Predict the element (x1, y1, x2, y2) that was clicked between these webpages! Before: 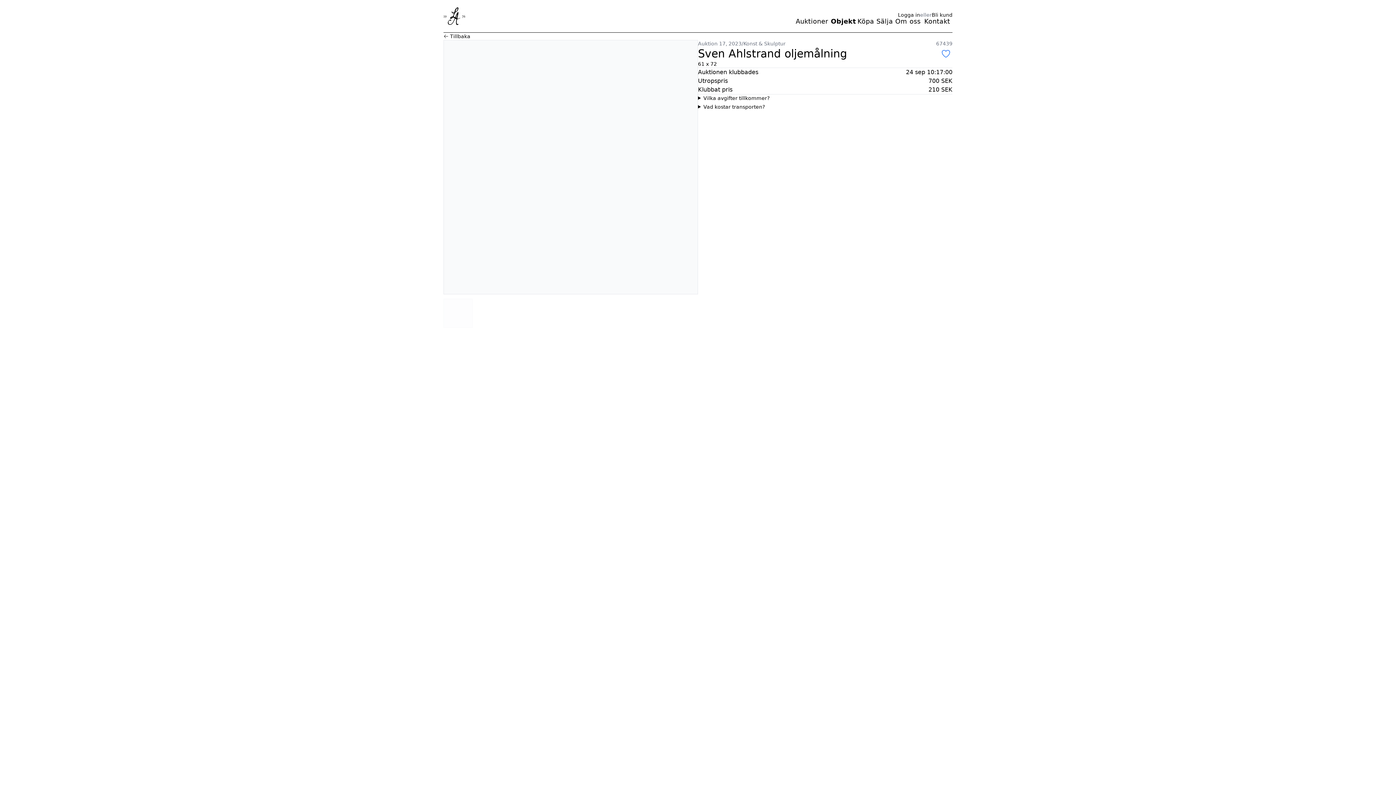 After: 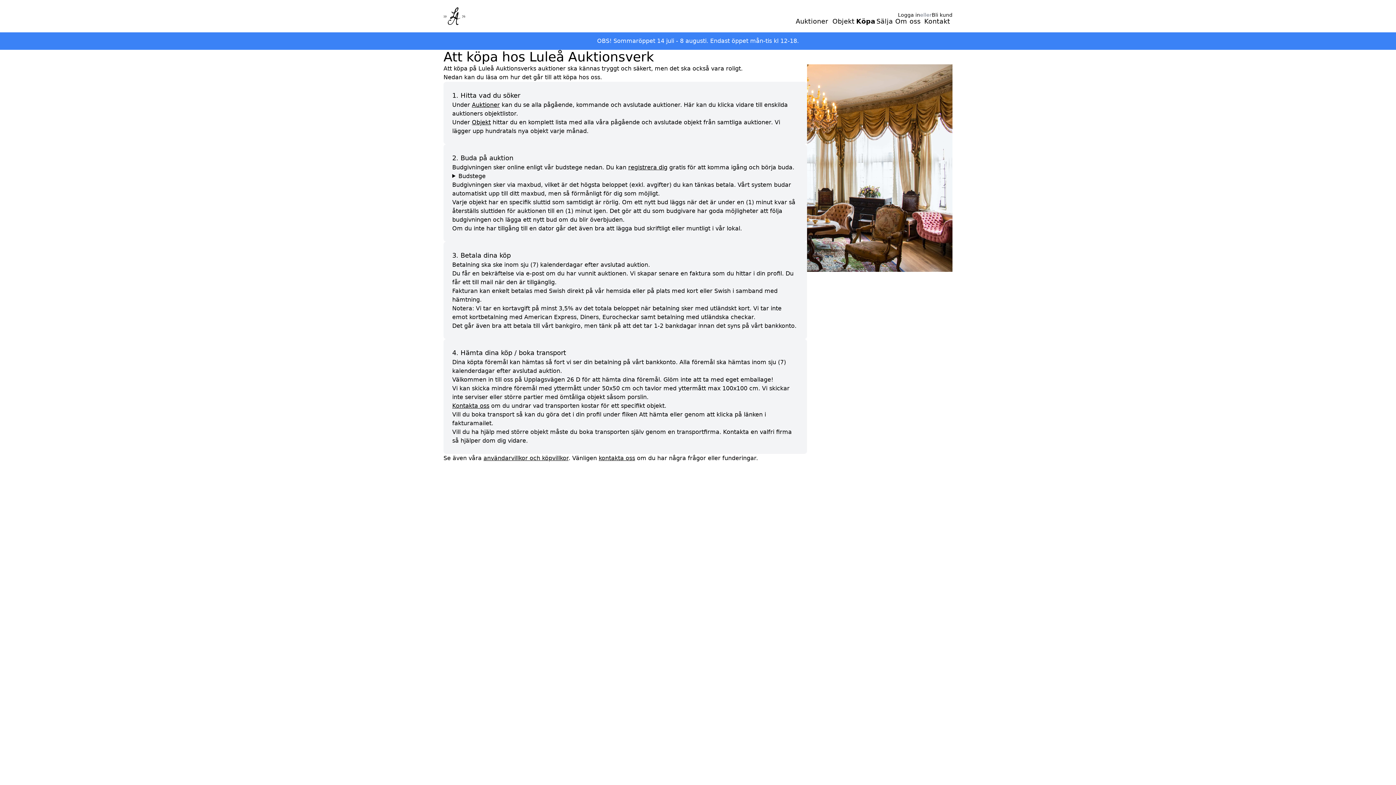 Action: label: Köpa bbox: (857, 18, 874, 24)